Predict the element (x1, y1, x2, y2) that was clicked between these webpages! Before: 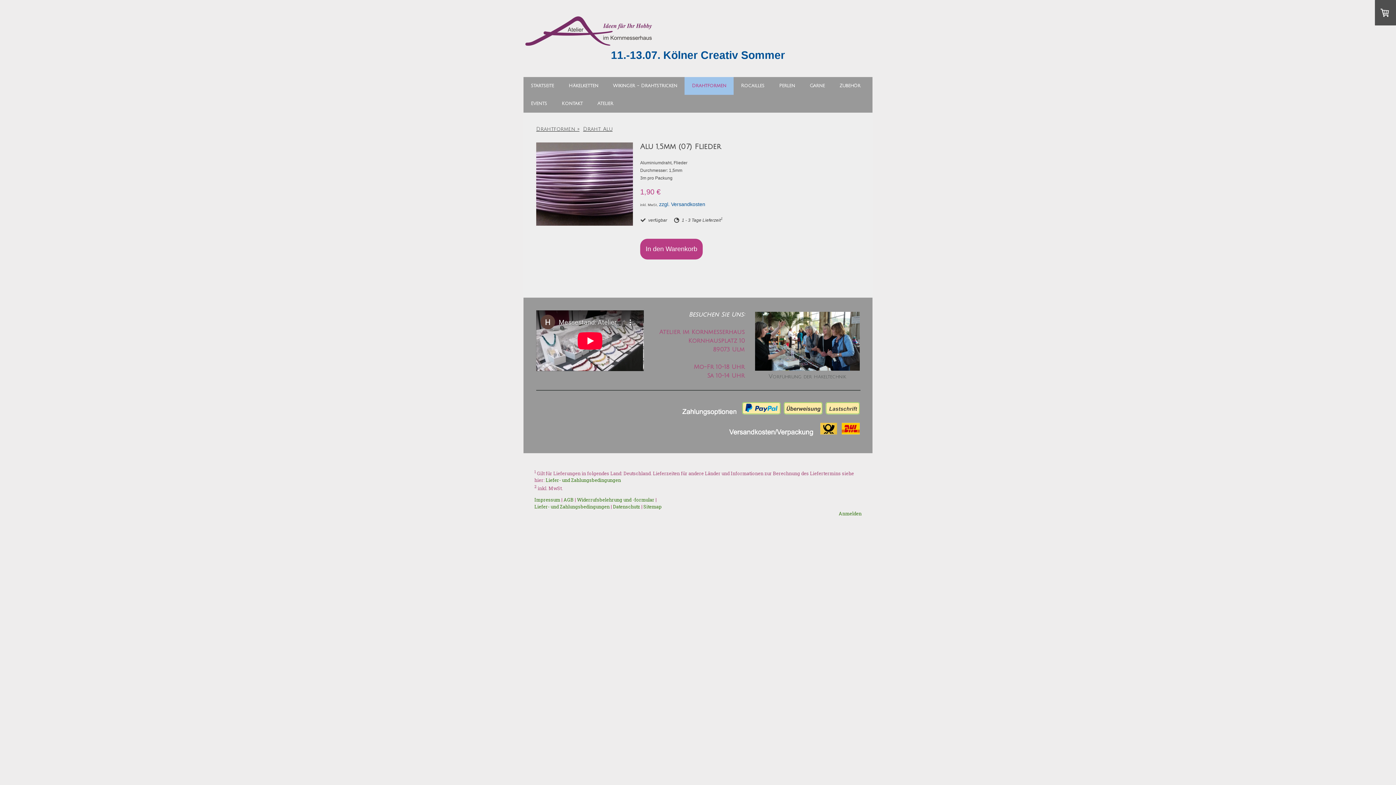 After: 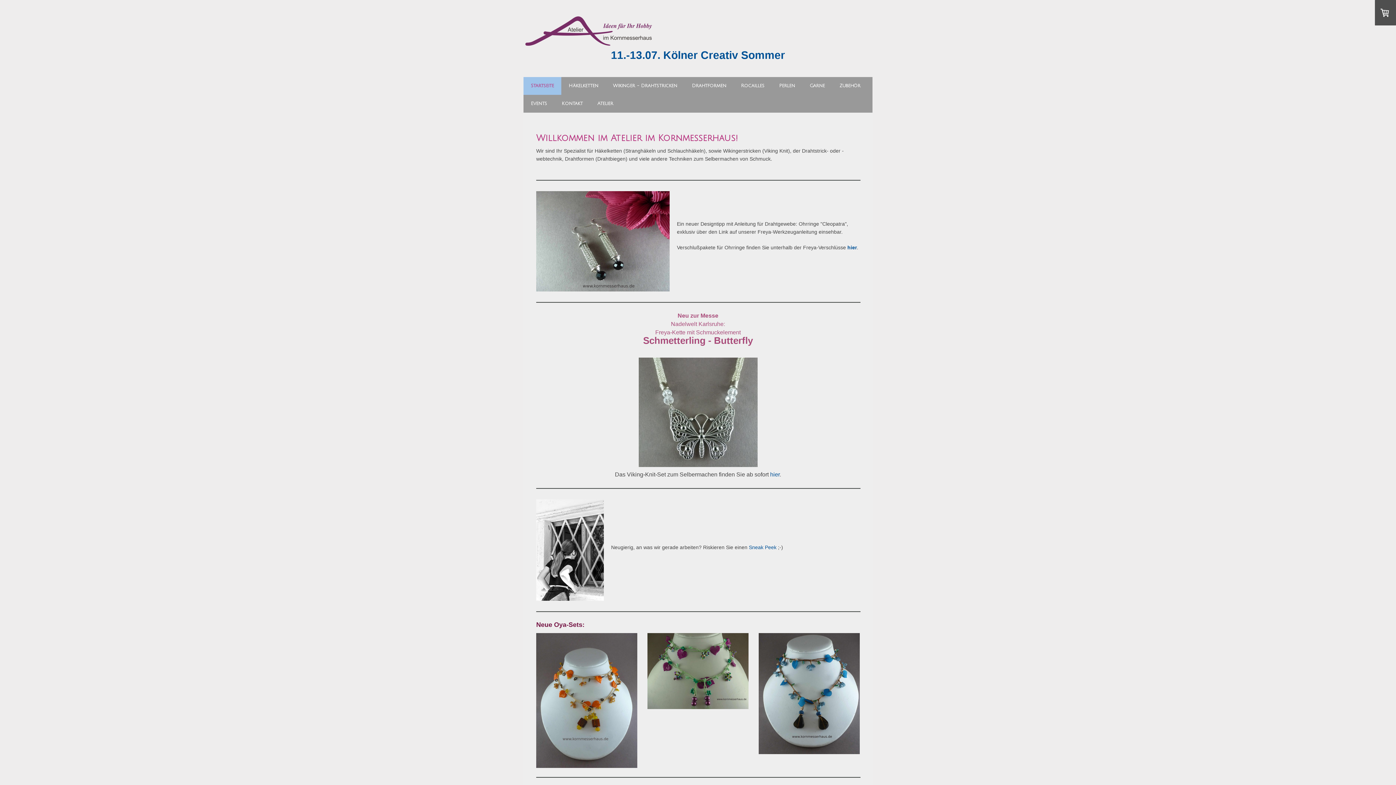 Action: bbox: (523, 77, 561, 94) label: Startseite